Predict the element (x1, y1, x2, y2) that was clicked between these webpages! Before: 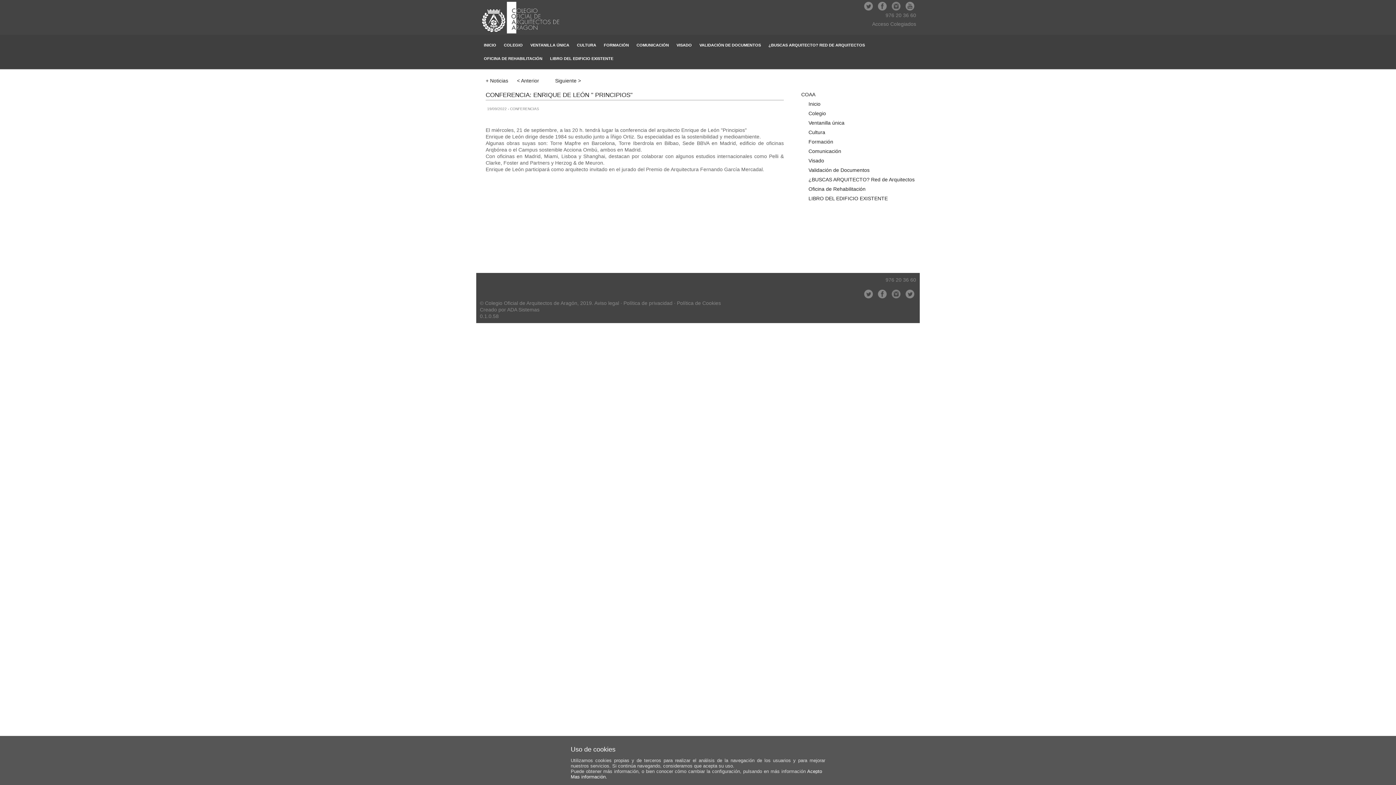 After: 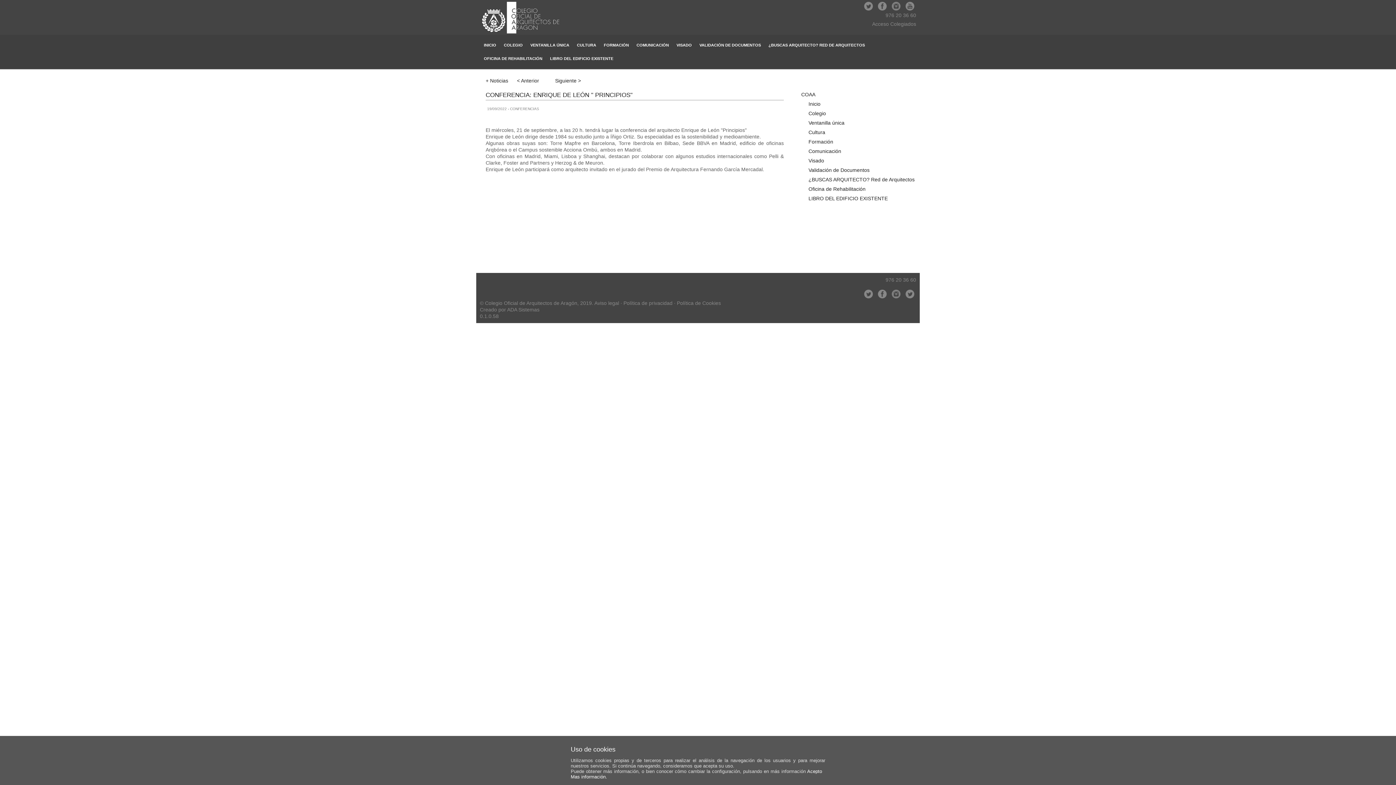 Action: label:   bbox: (890, 5, 904, 11)